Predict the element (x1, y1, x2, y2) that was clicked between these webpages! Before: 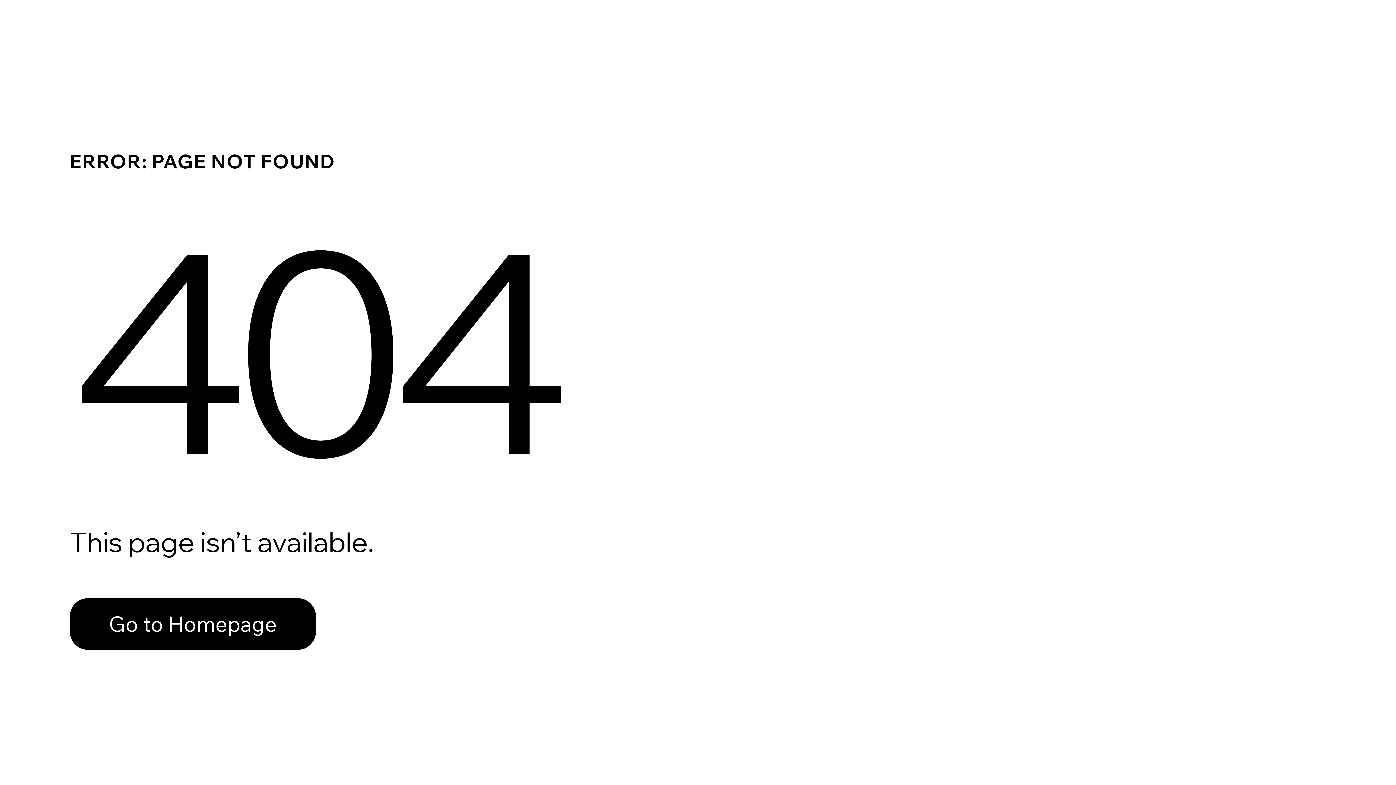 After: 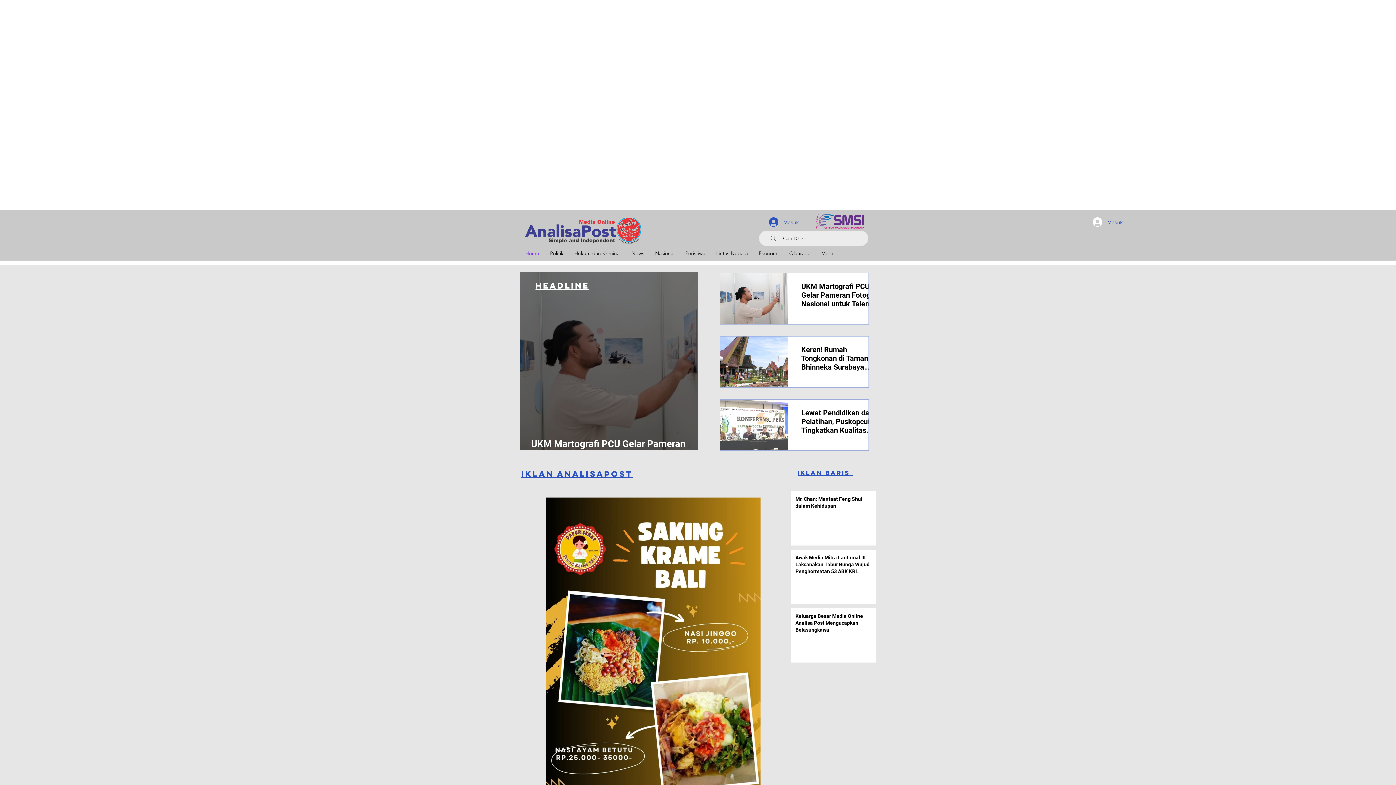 Action: bbox: (69, 582, 768, 659) label: Go to Homepage